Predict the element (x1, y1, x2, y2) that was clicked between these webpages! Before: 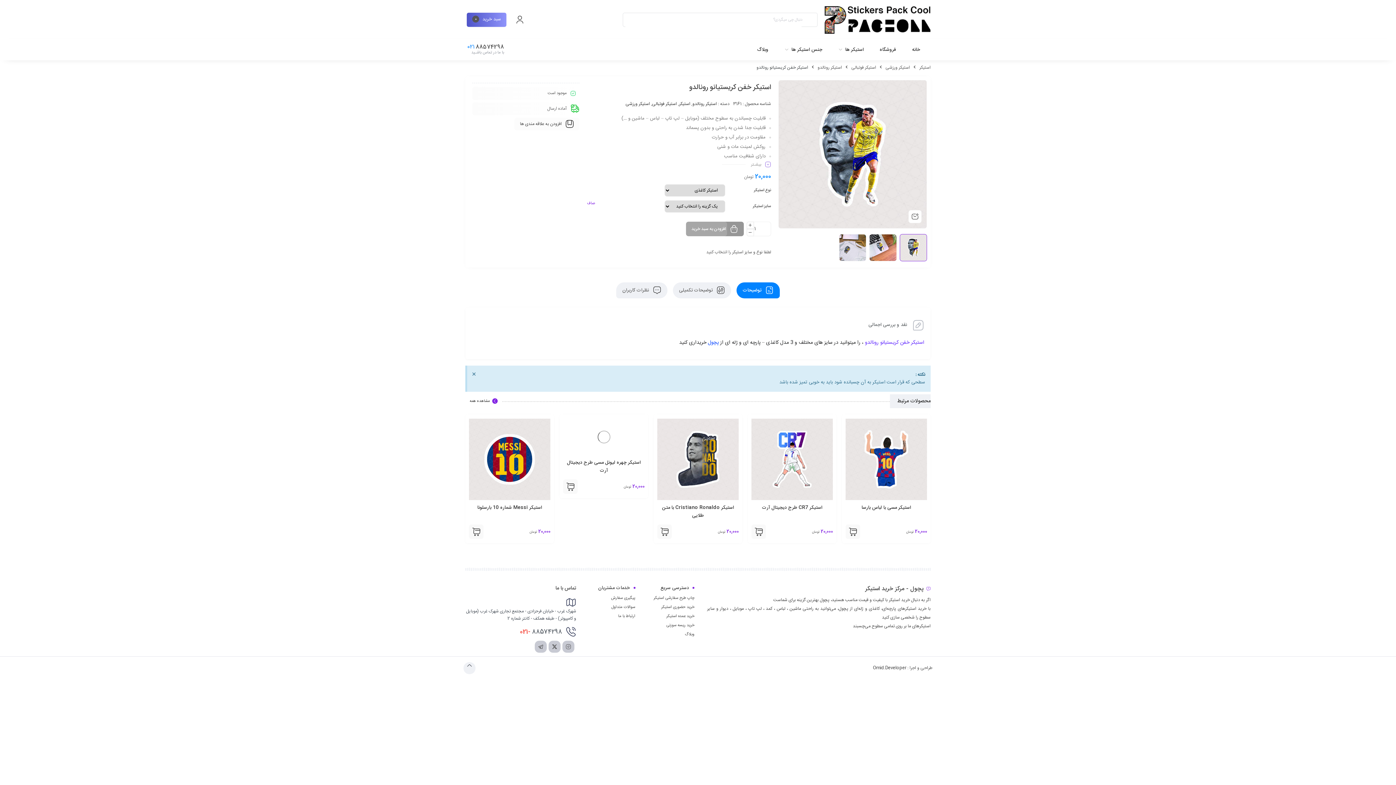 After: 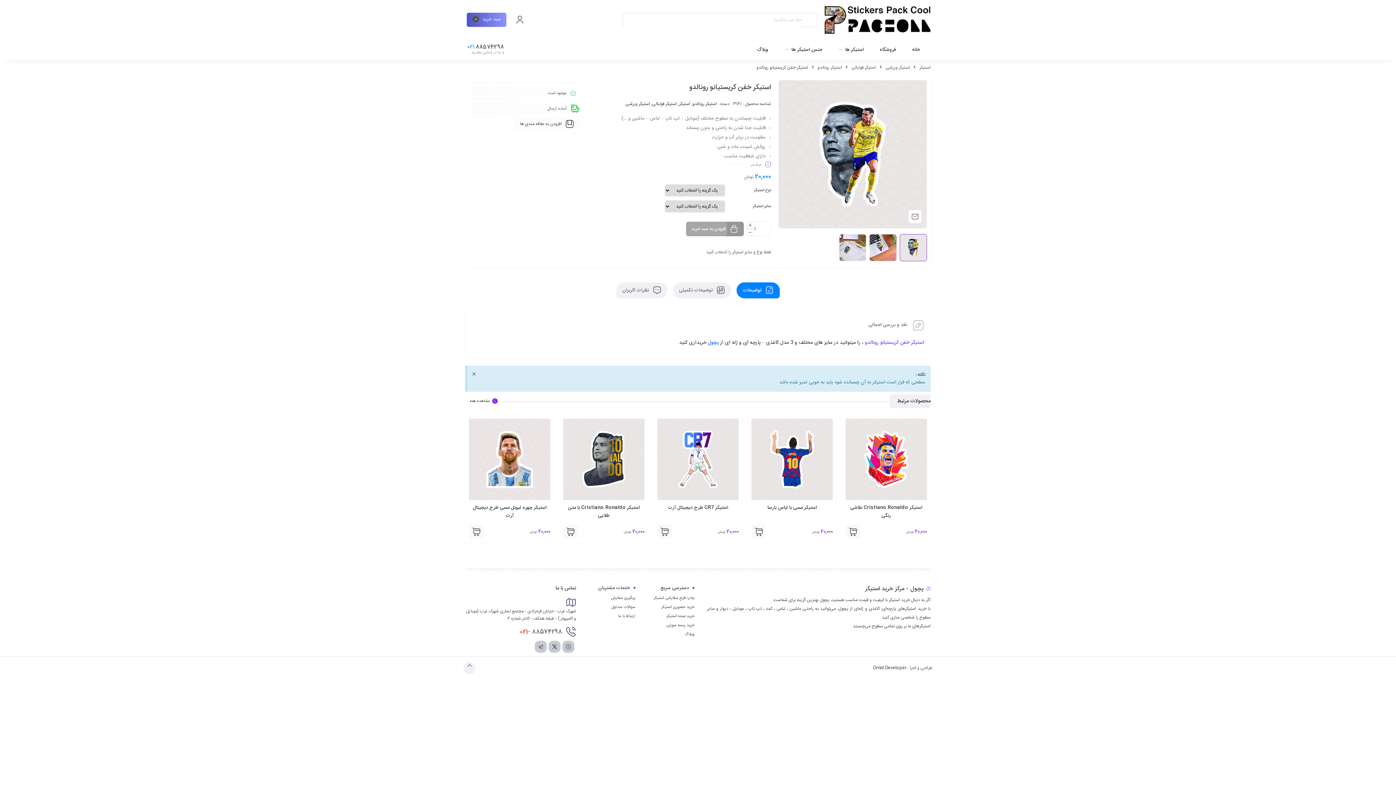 Action: label: Clear options bbox: (587, 200, 595, 206)